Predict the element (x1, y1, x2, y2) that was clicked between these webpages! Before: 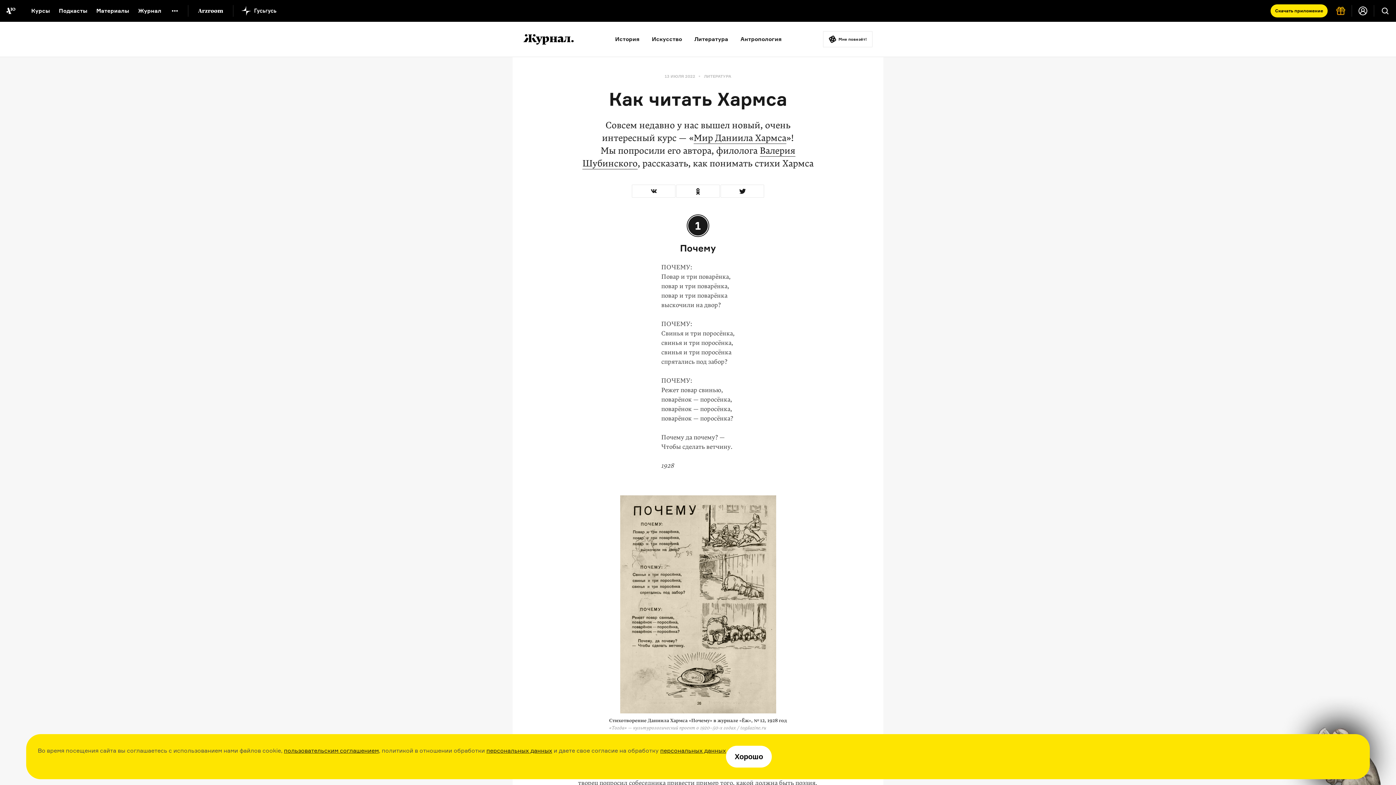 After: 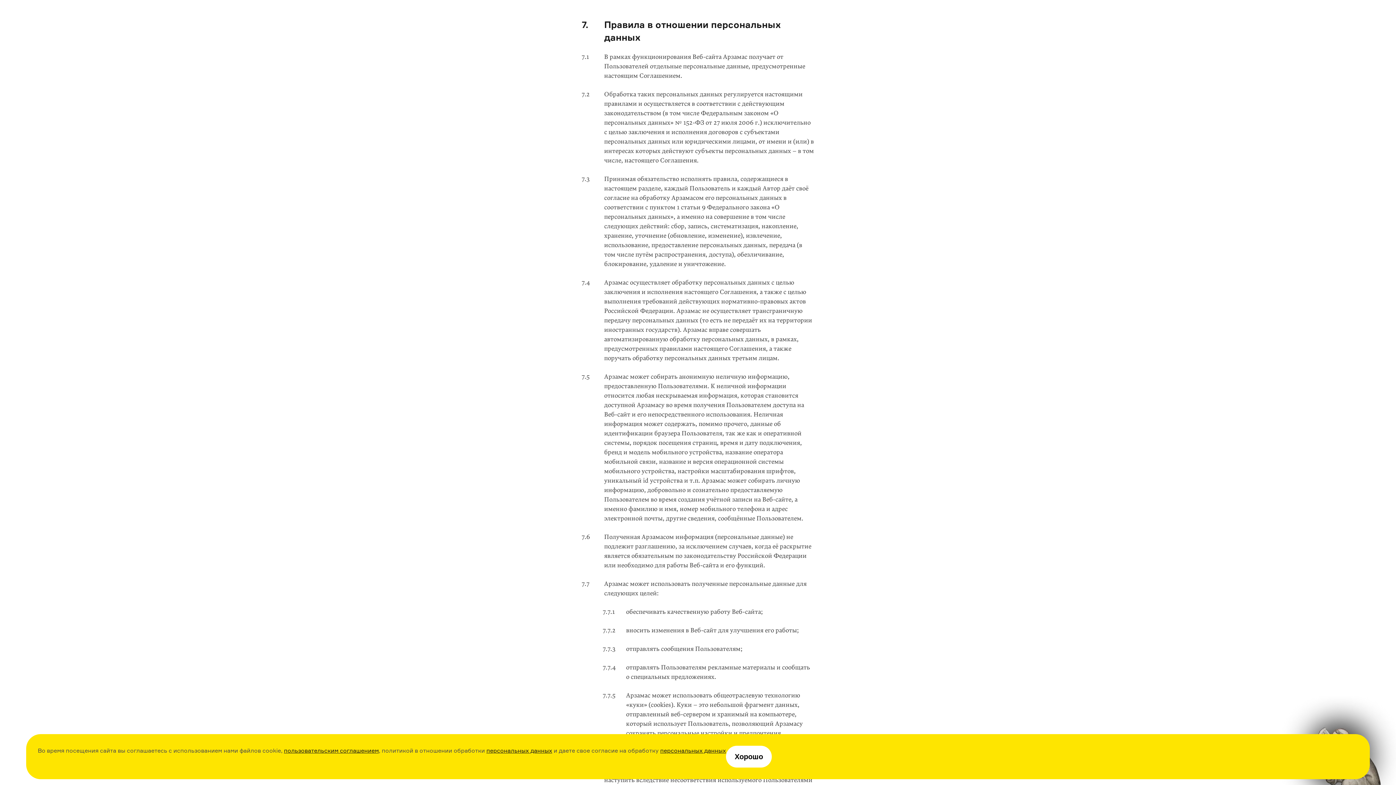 Action: bbox: (486, 747, 552, 754) label: персональных данных